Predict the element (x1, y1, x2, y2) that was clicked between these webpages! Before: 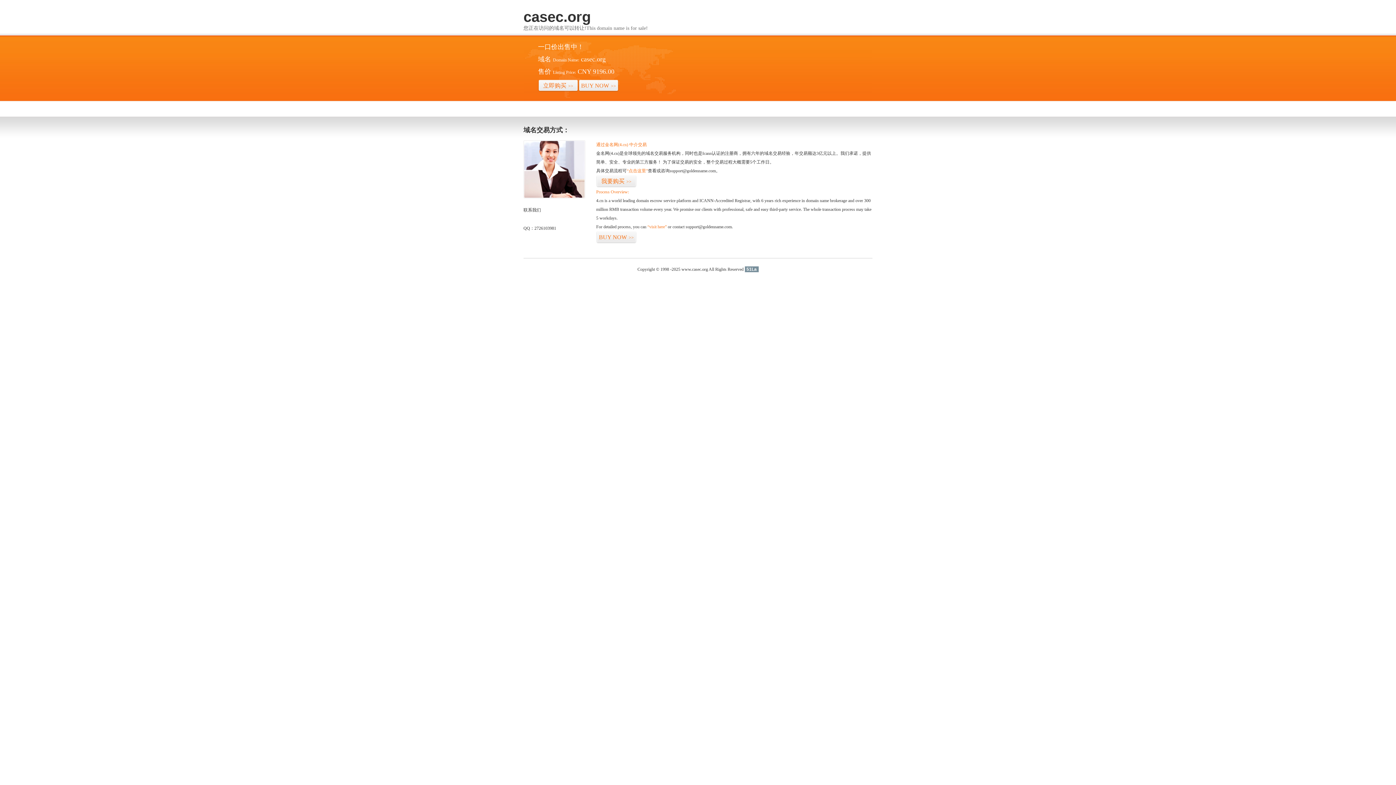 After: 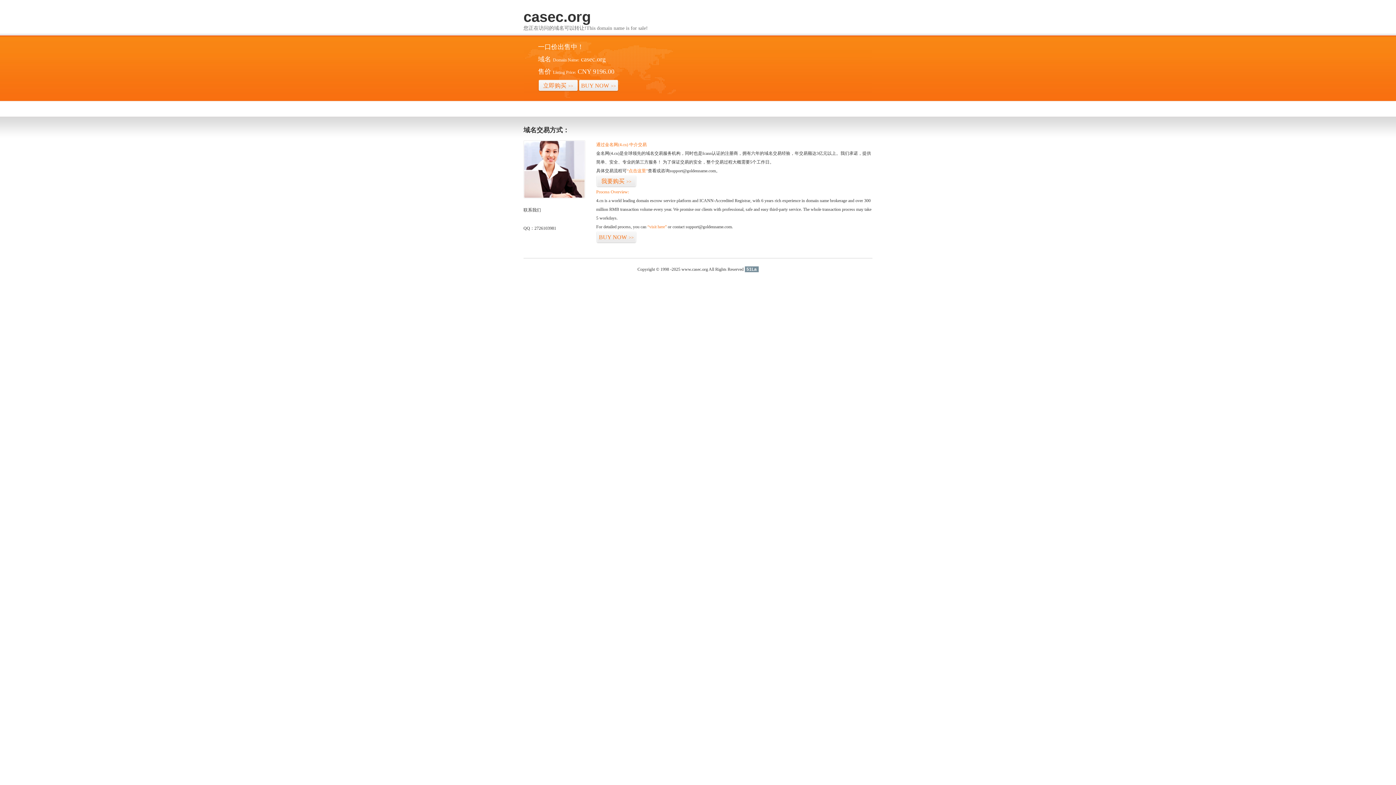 Action: bbox: (744, 266, 758, 272) label: 51La